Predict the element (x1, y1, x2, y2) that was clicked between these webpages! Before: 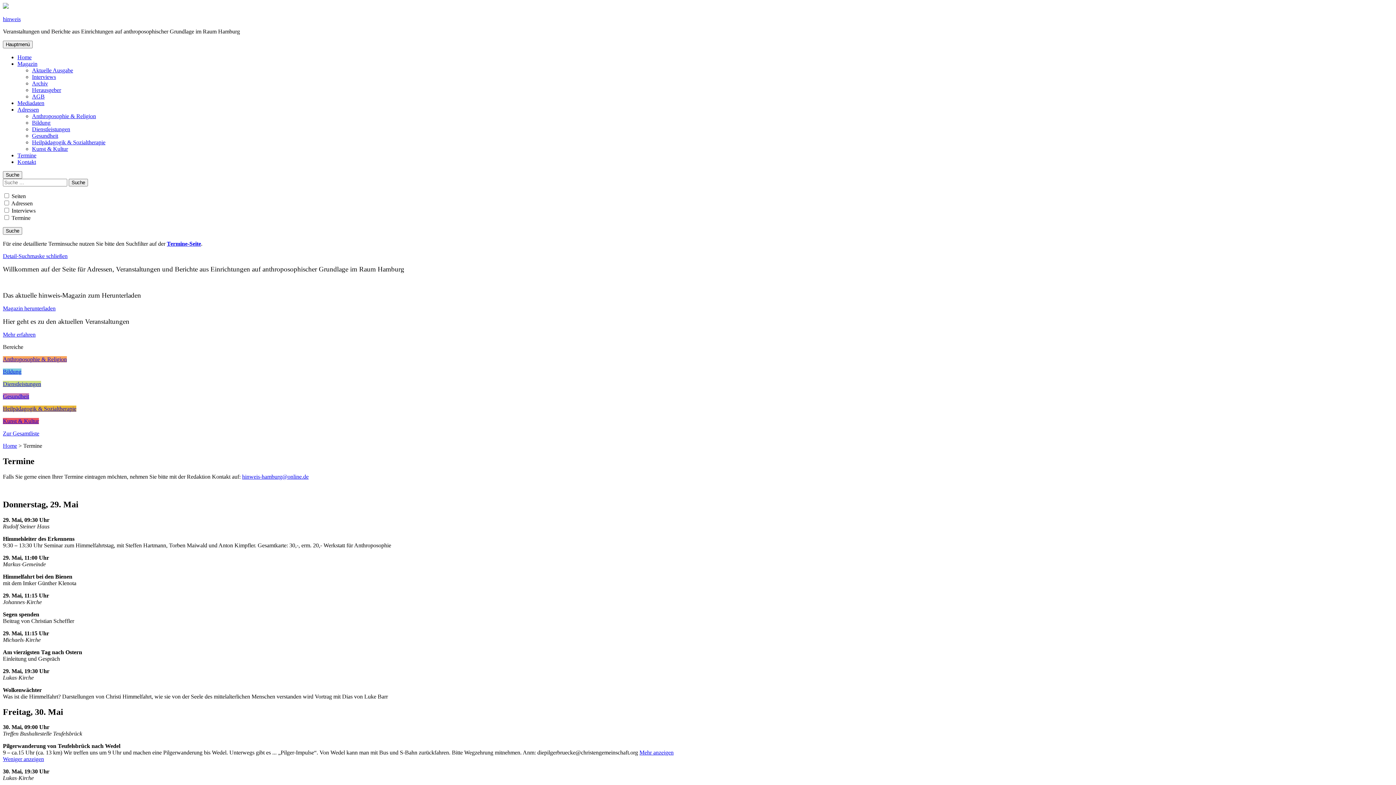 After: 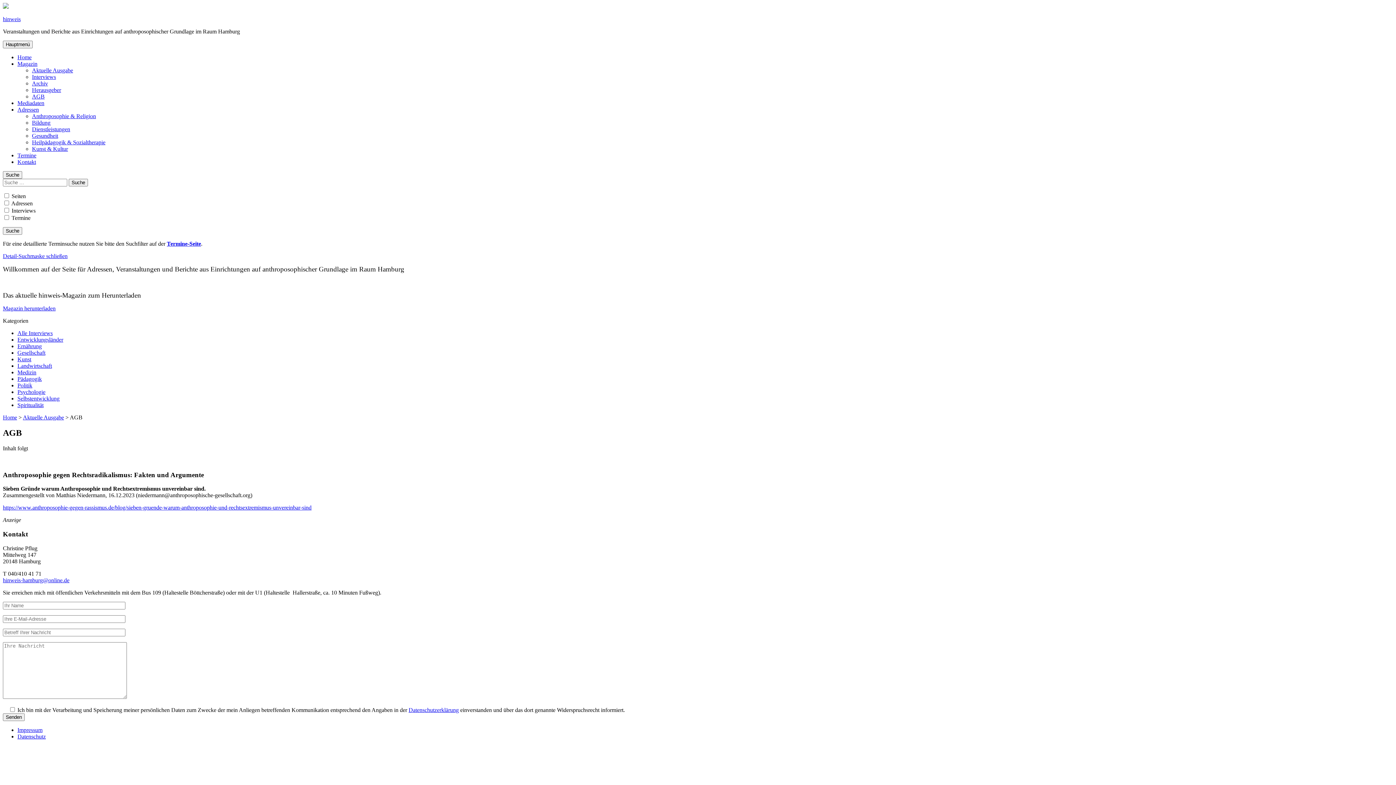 Action: label: AGB bbox: (32, 93, 44, 99)